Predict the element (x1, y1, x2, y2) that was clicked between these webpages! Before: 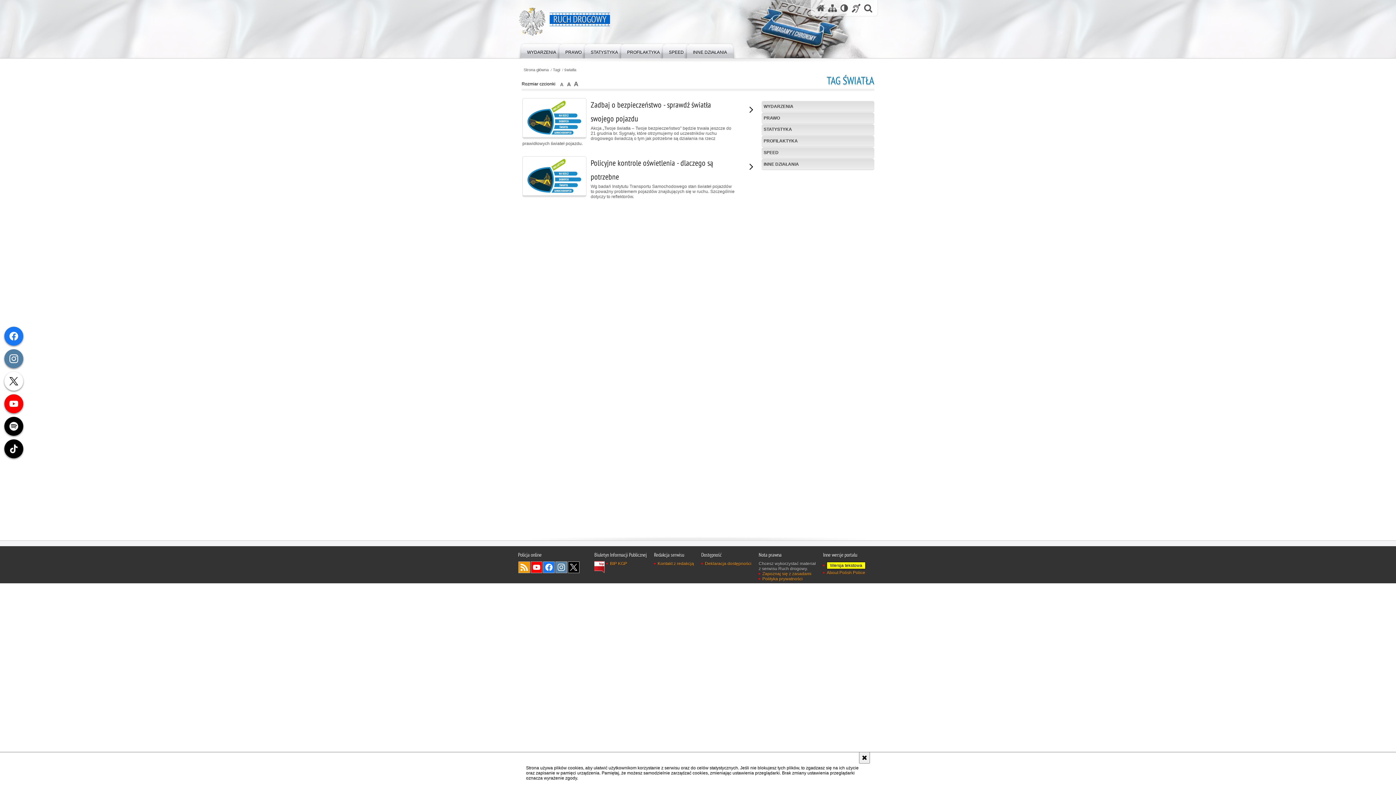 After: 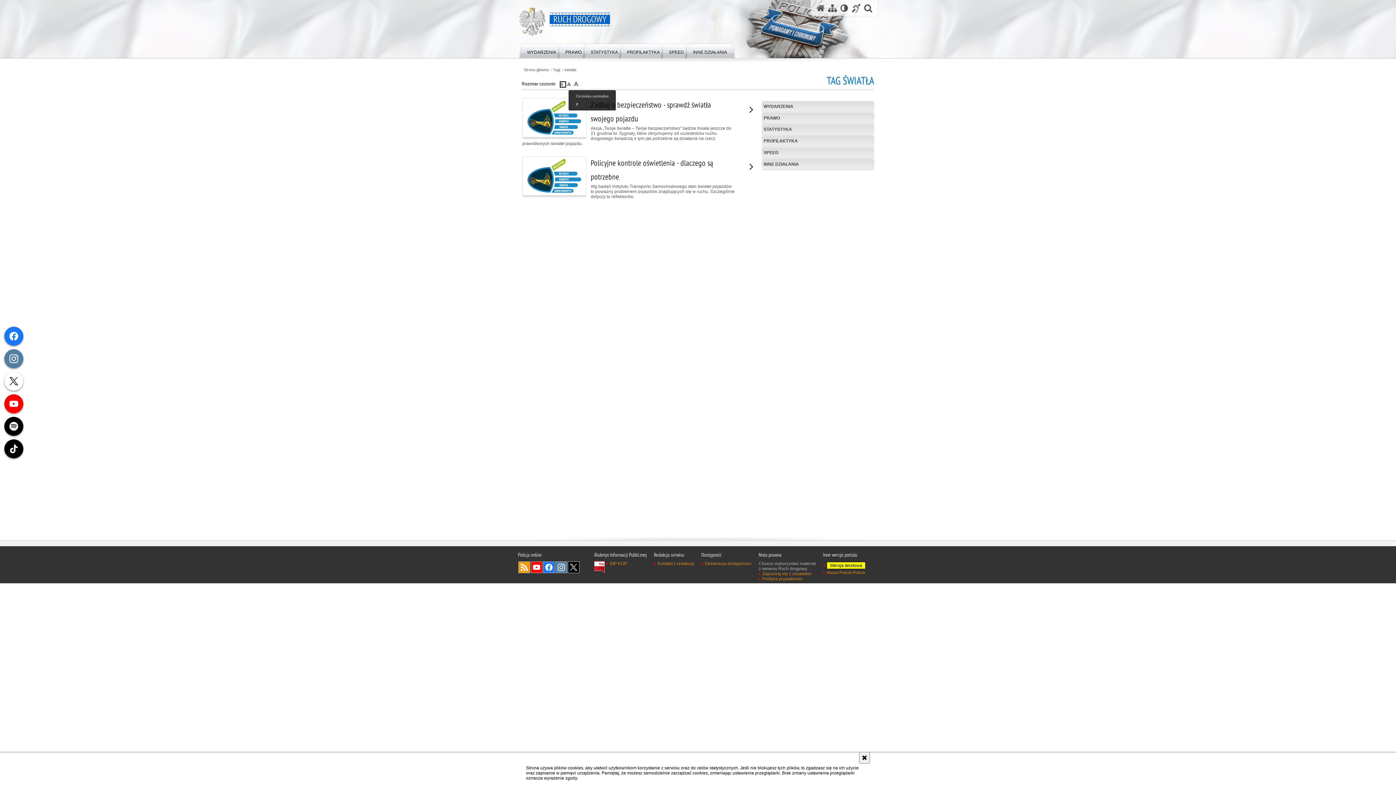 Action: bbox: (560, 81, 566, 87) label: czcionka normalna